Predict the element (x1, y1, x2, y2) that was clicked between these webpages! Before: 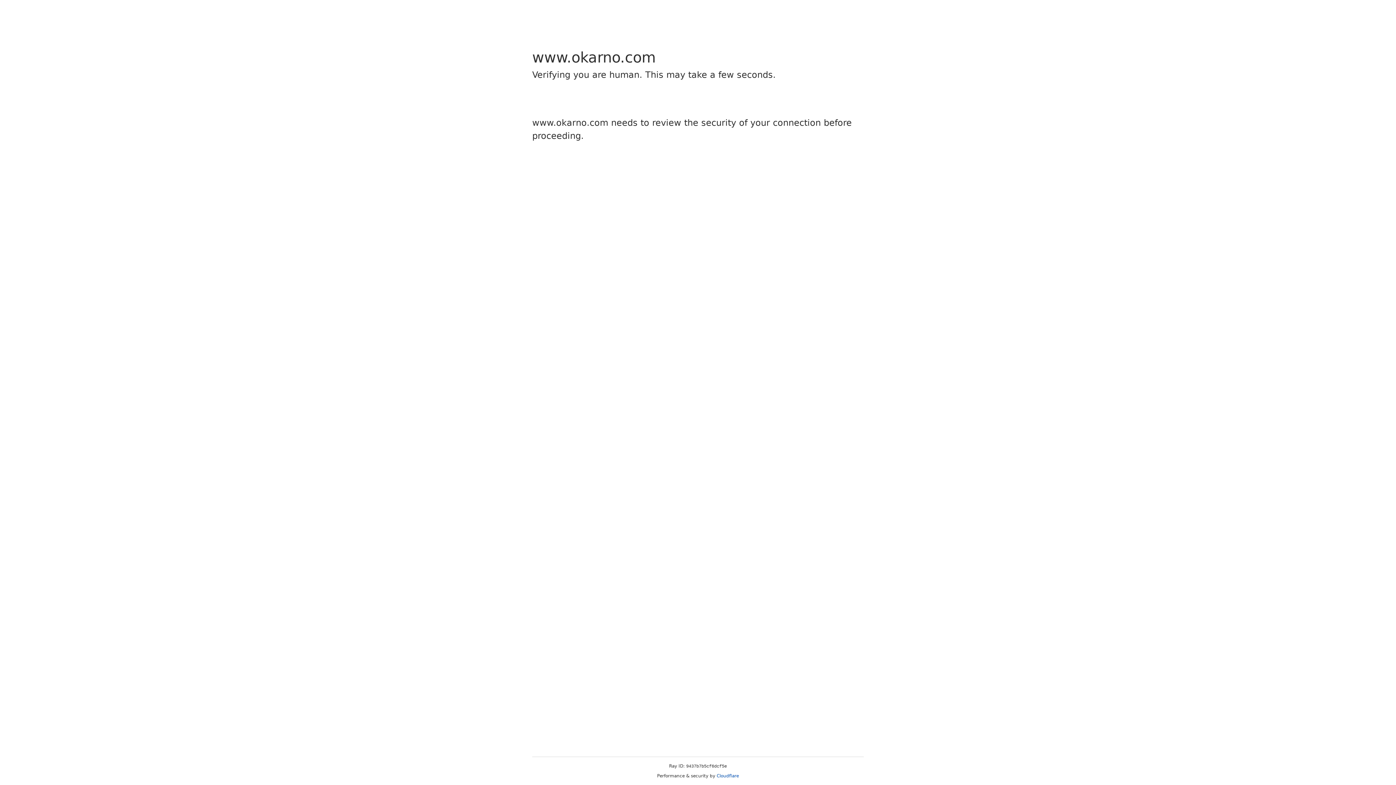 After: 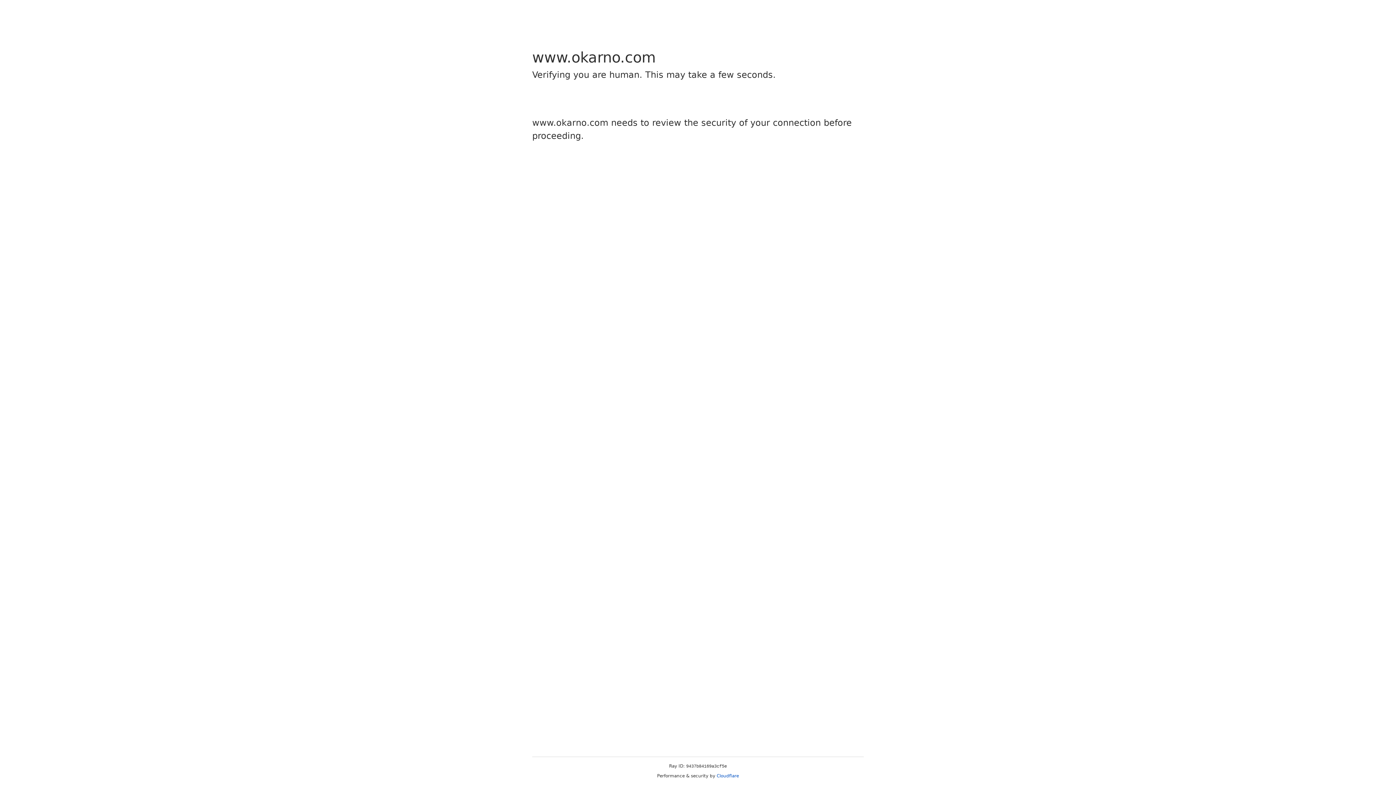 Action: label: Cloudflare bbox: (716, 773, 739, 778)